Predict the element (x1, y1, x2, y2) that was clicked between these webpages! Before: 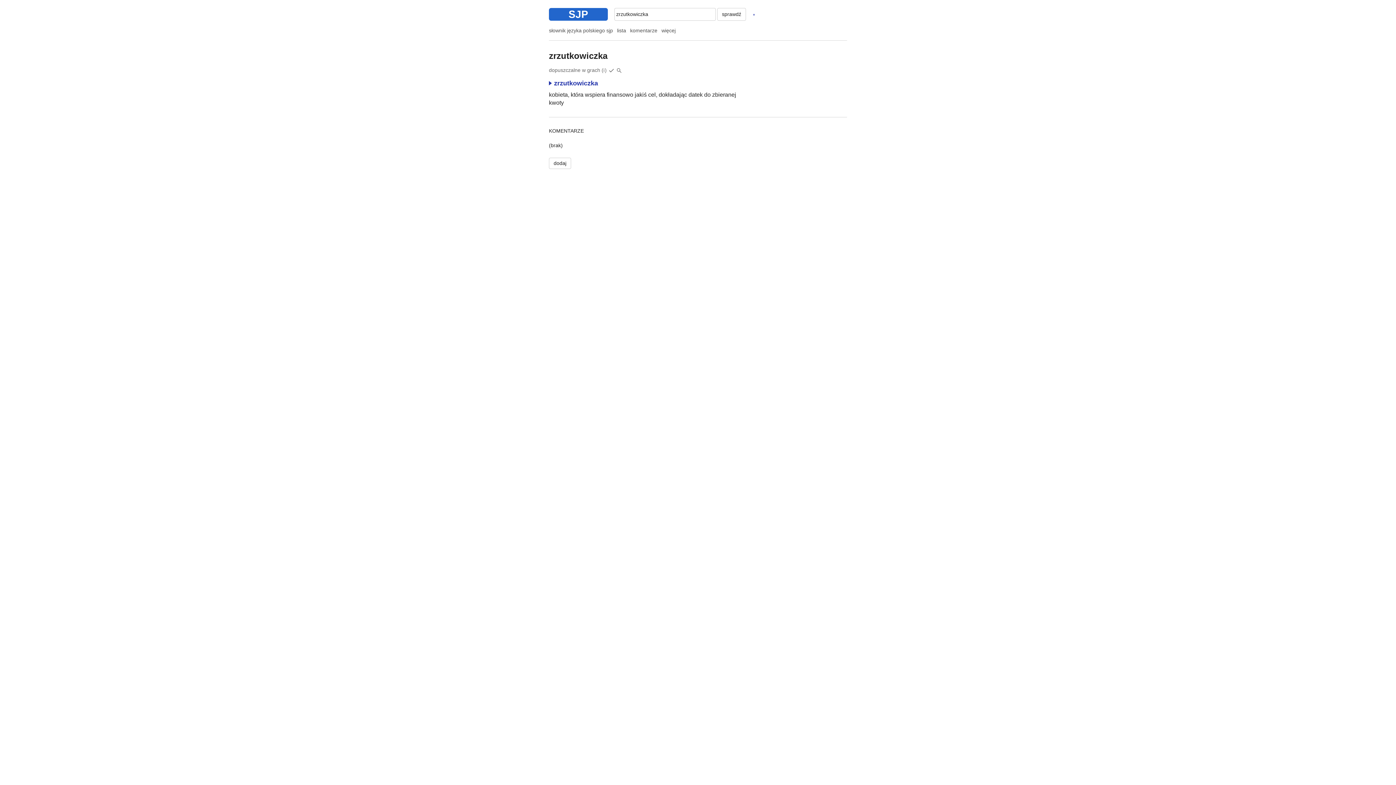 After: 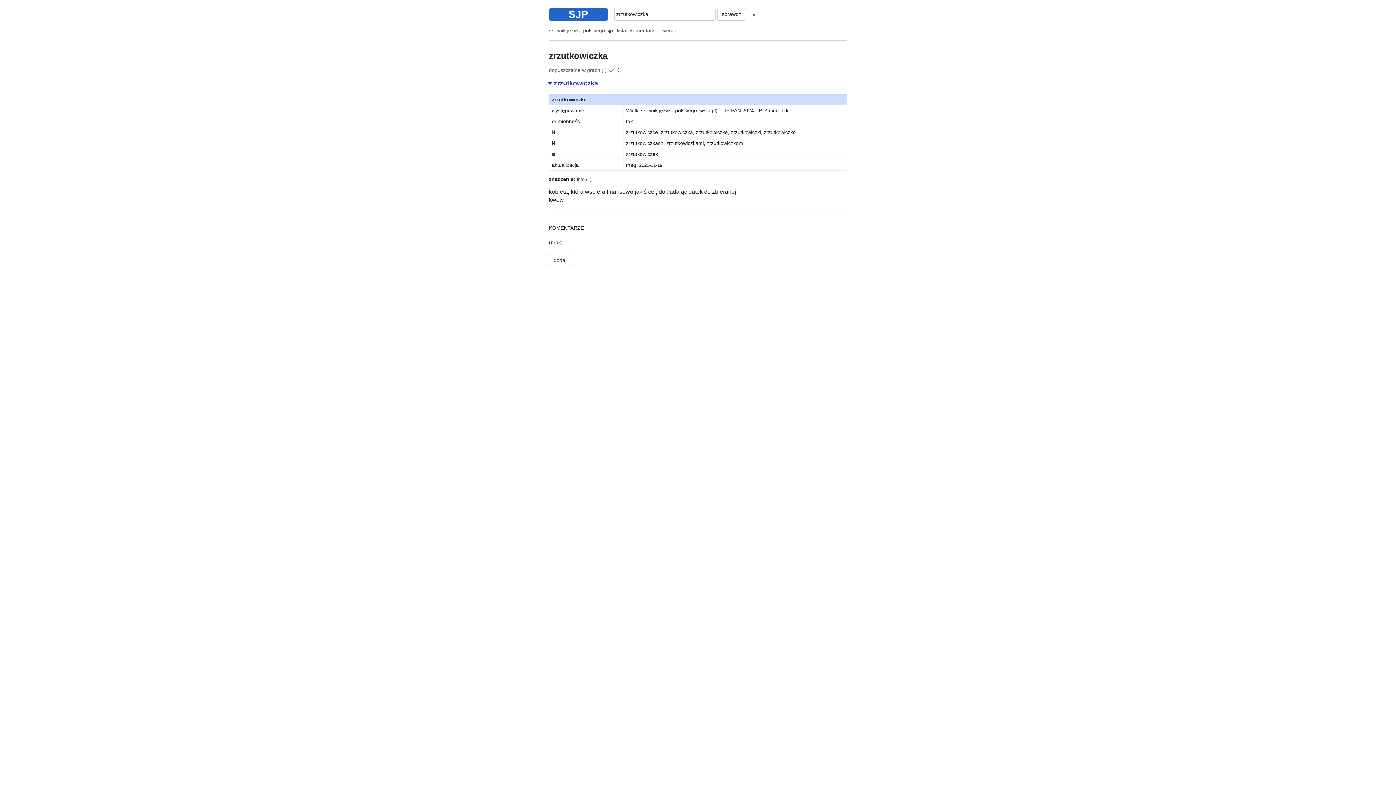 Action: label: zrzutkowiczka bbox: (549, 79, 598, 86)